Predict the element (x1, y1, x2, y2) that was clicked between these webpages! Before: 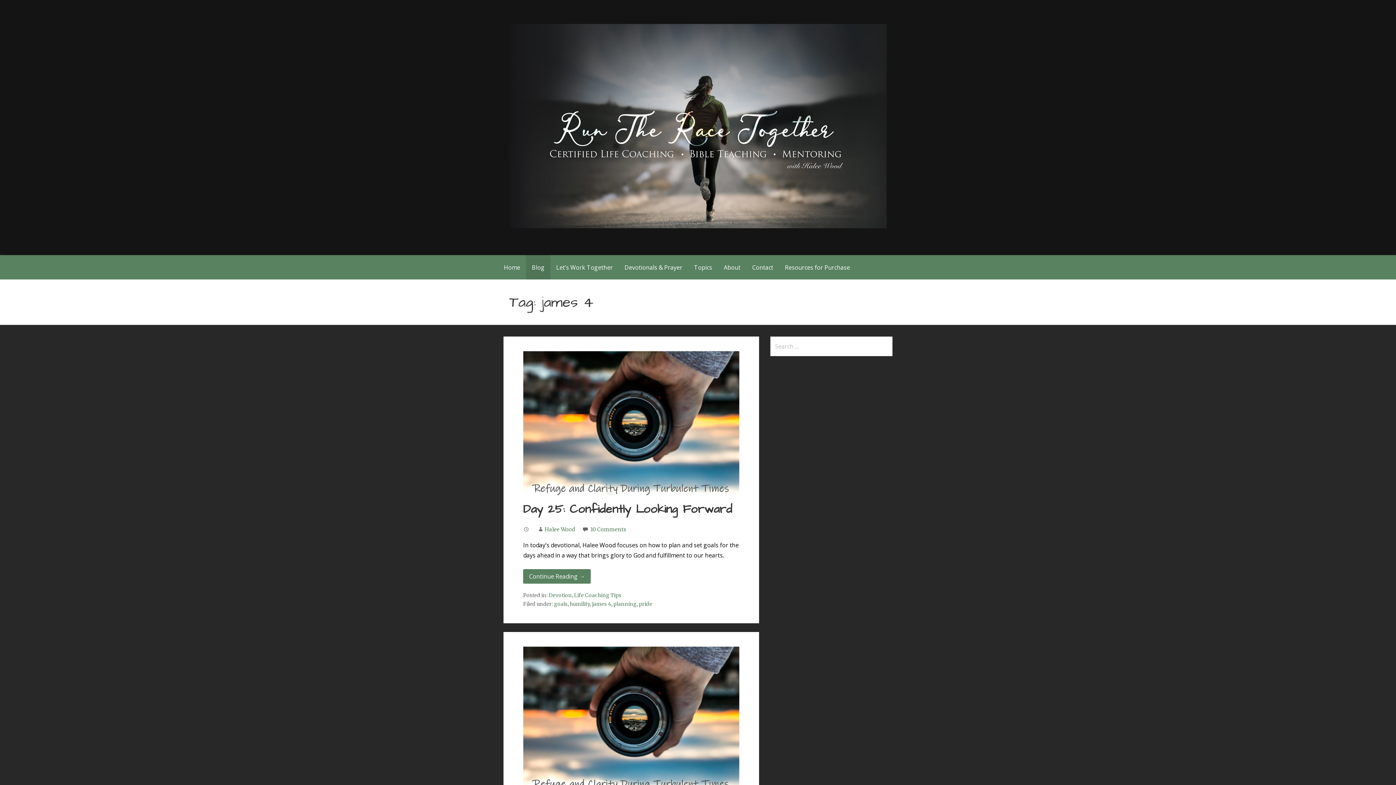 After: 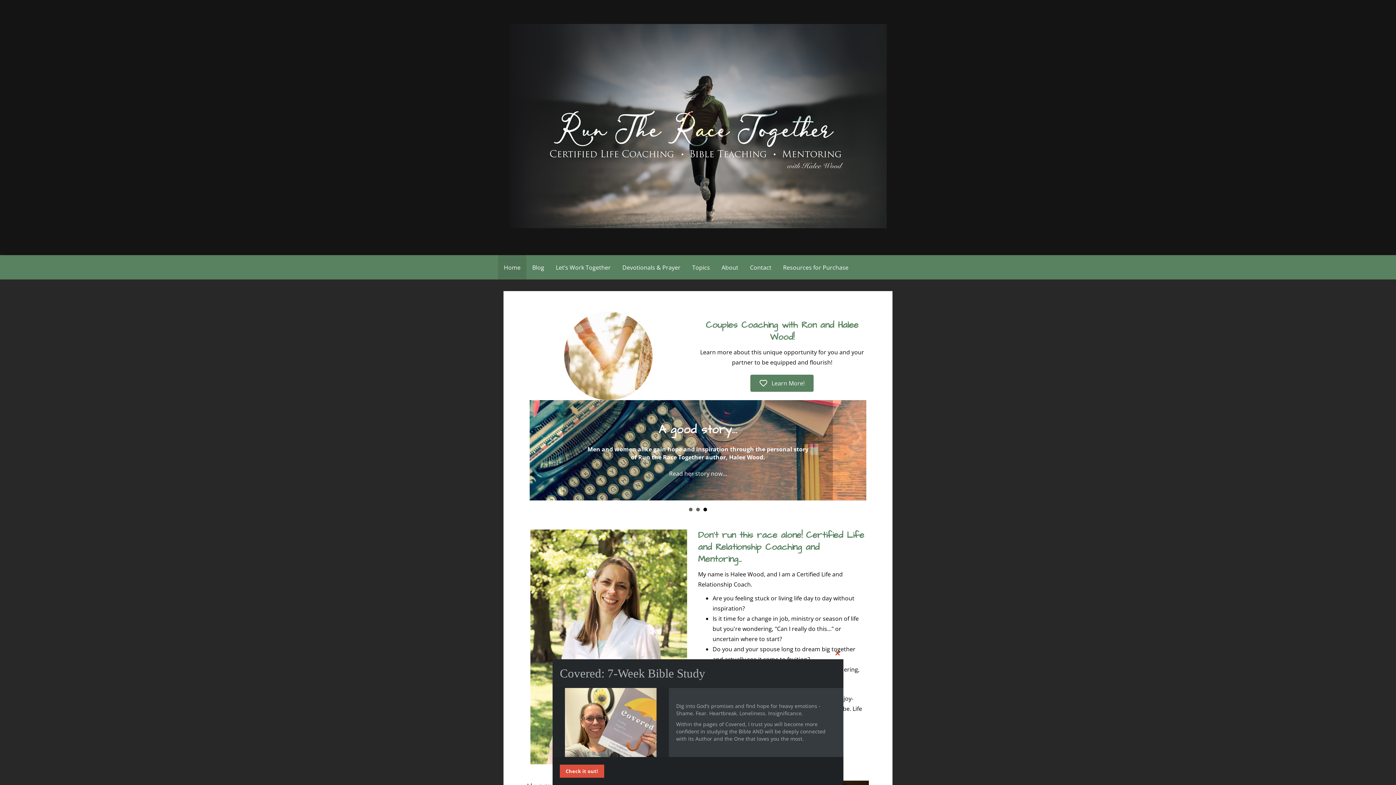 Action: bbox: (509, 222, 886, 230)